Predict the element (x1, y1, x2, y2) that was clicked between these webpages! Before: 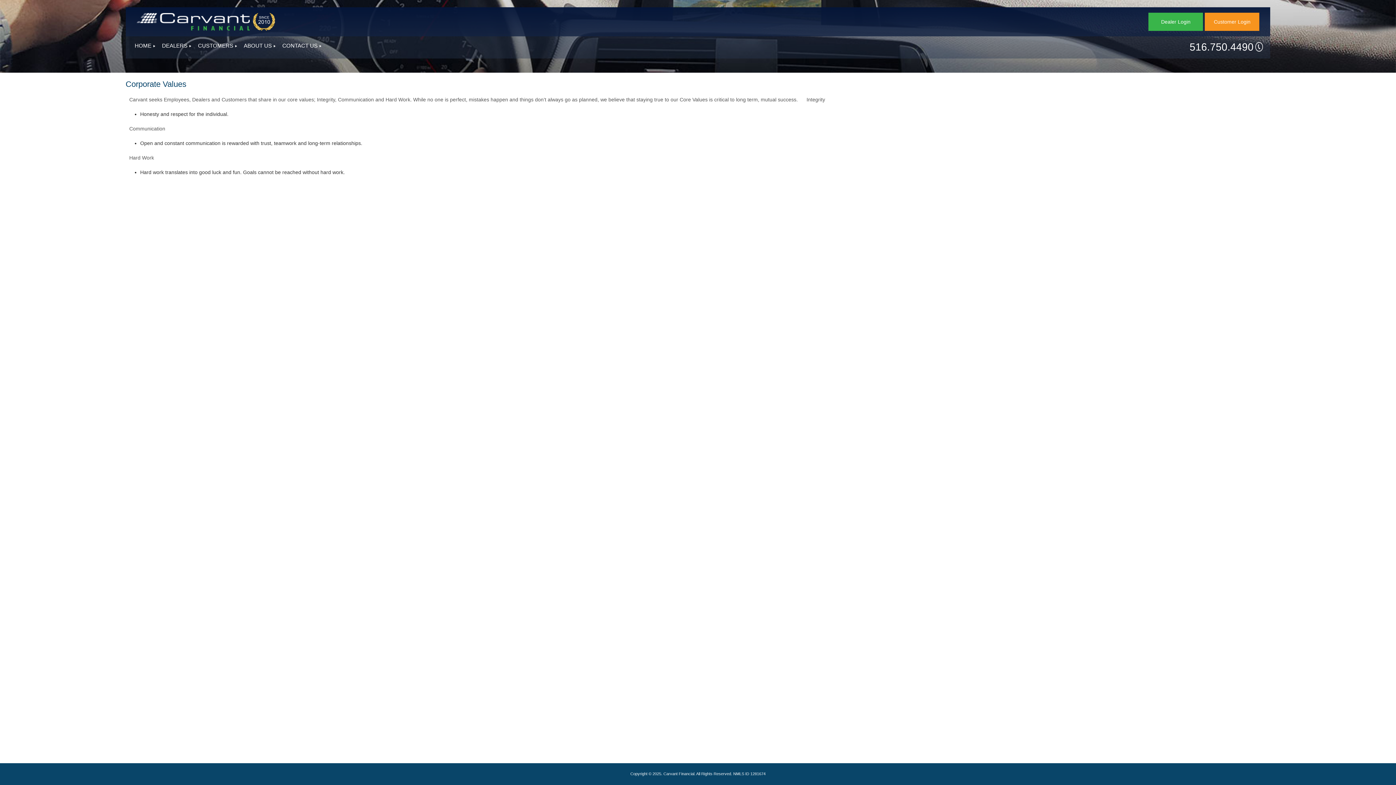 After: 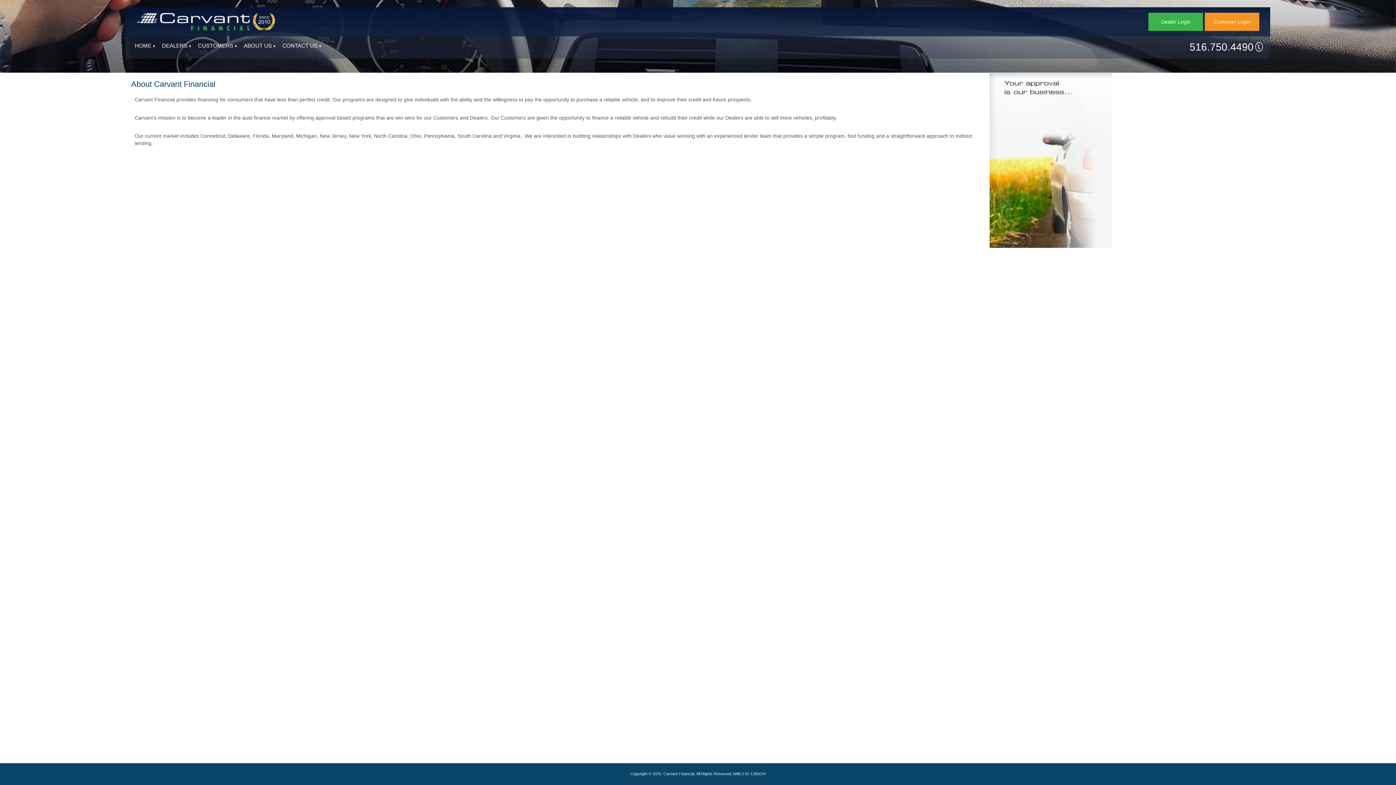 Action: label: ABOUT US bbox: (238, 42, 275, 50)